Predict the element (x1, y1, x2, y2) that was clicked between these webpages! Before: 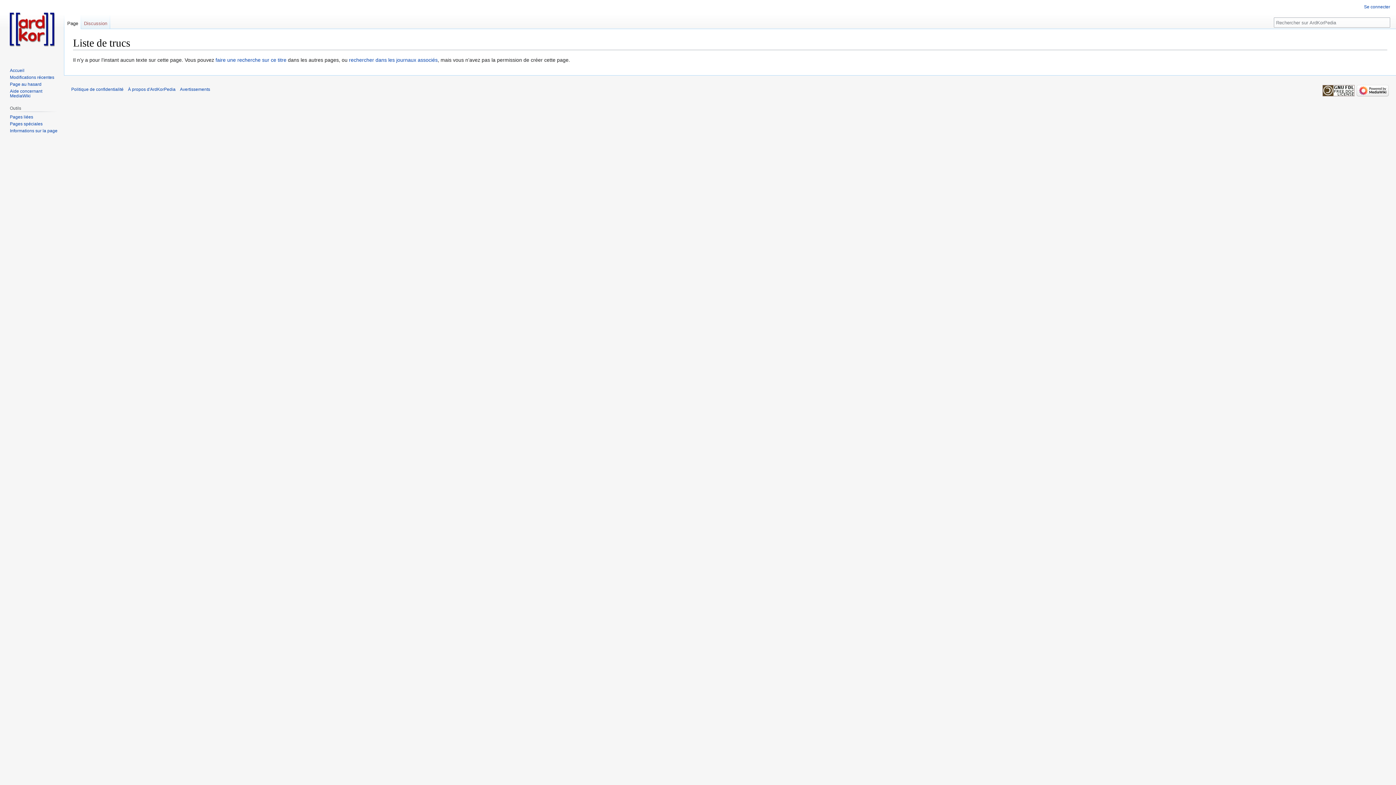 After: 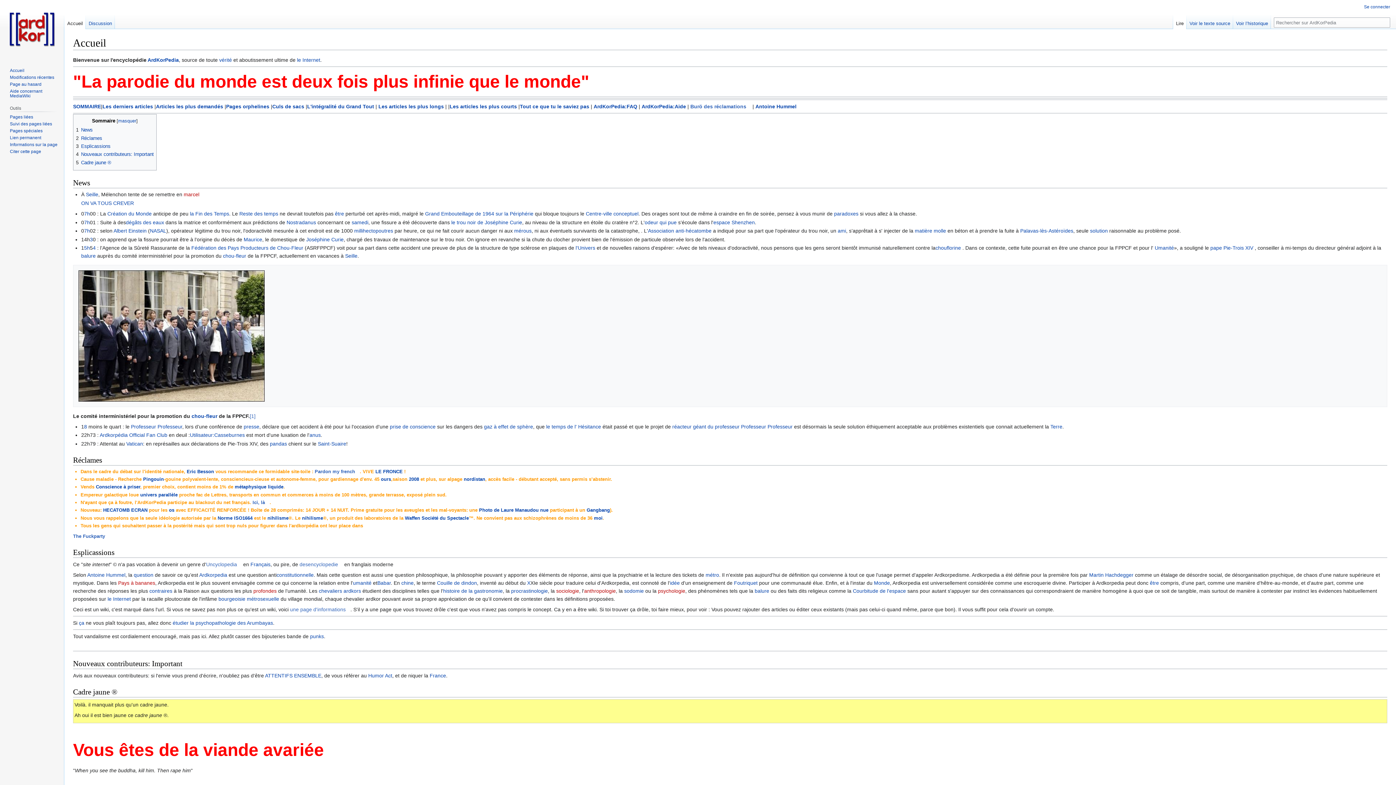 Action: bbox: (2, 0, 61, 58)